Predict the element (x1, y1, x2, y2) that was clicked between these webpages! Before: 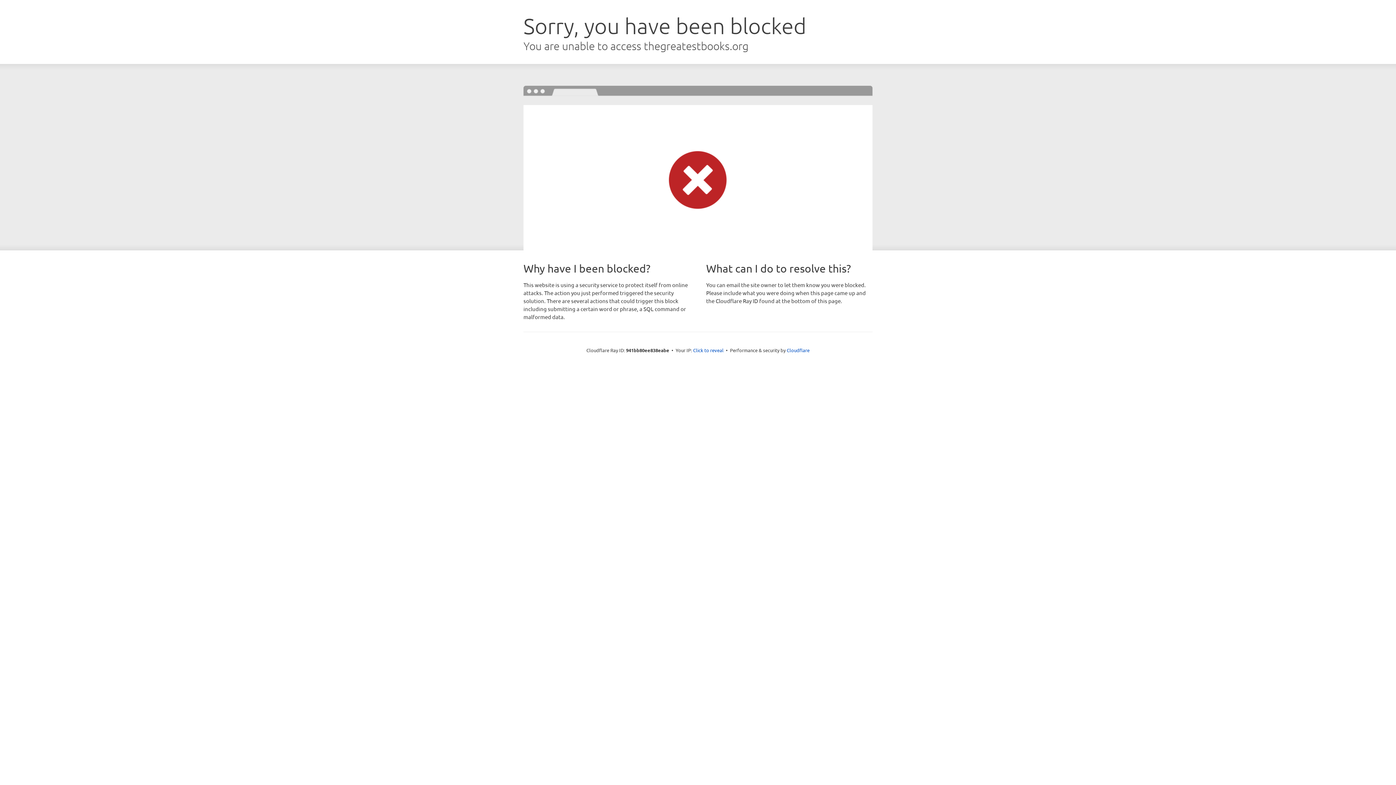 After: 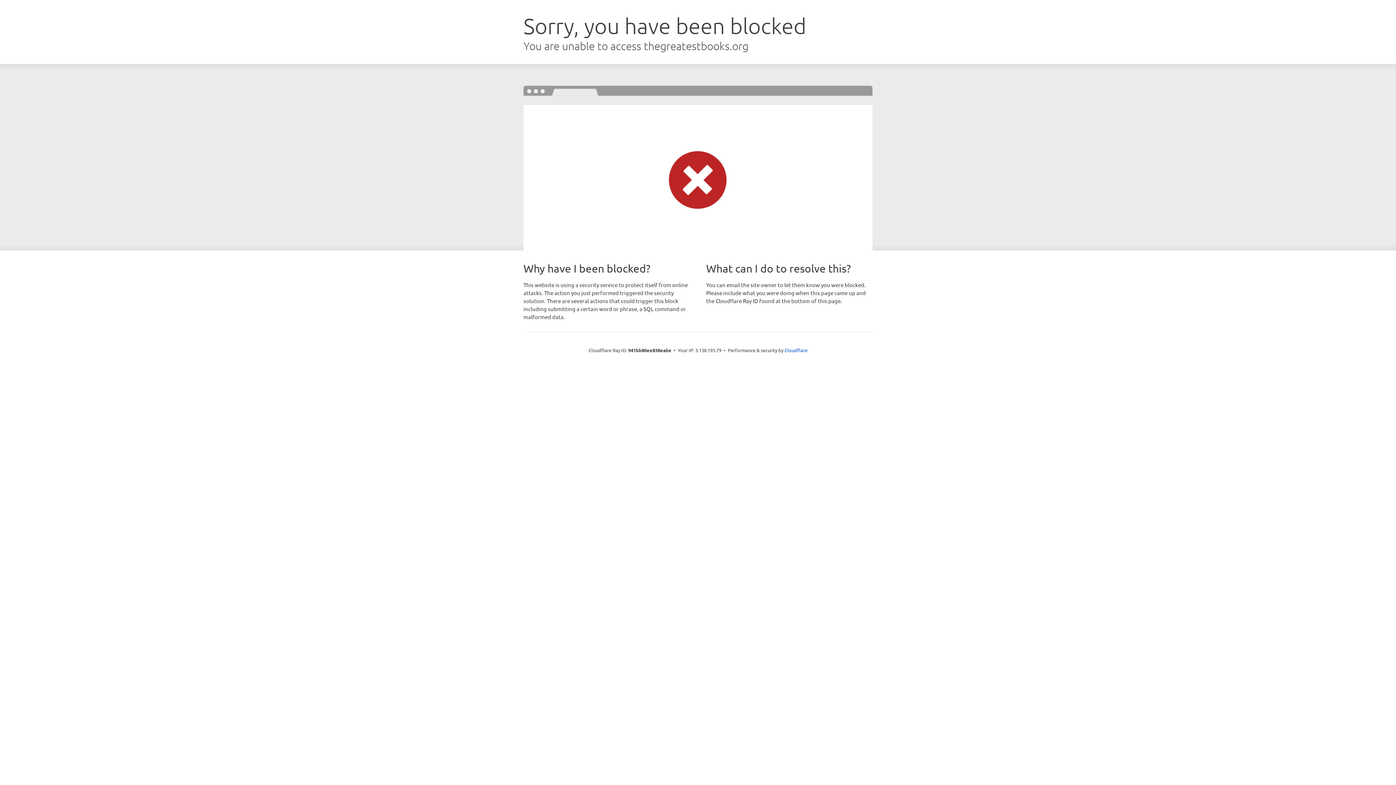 Action: label: Click to reveal bbox: (693, 346, 723, 353)